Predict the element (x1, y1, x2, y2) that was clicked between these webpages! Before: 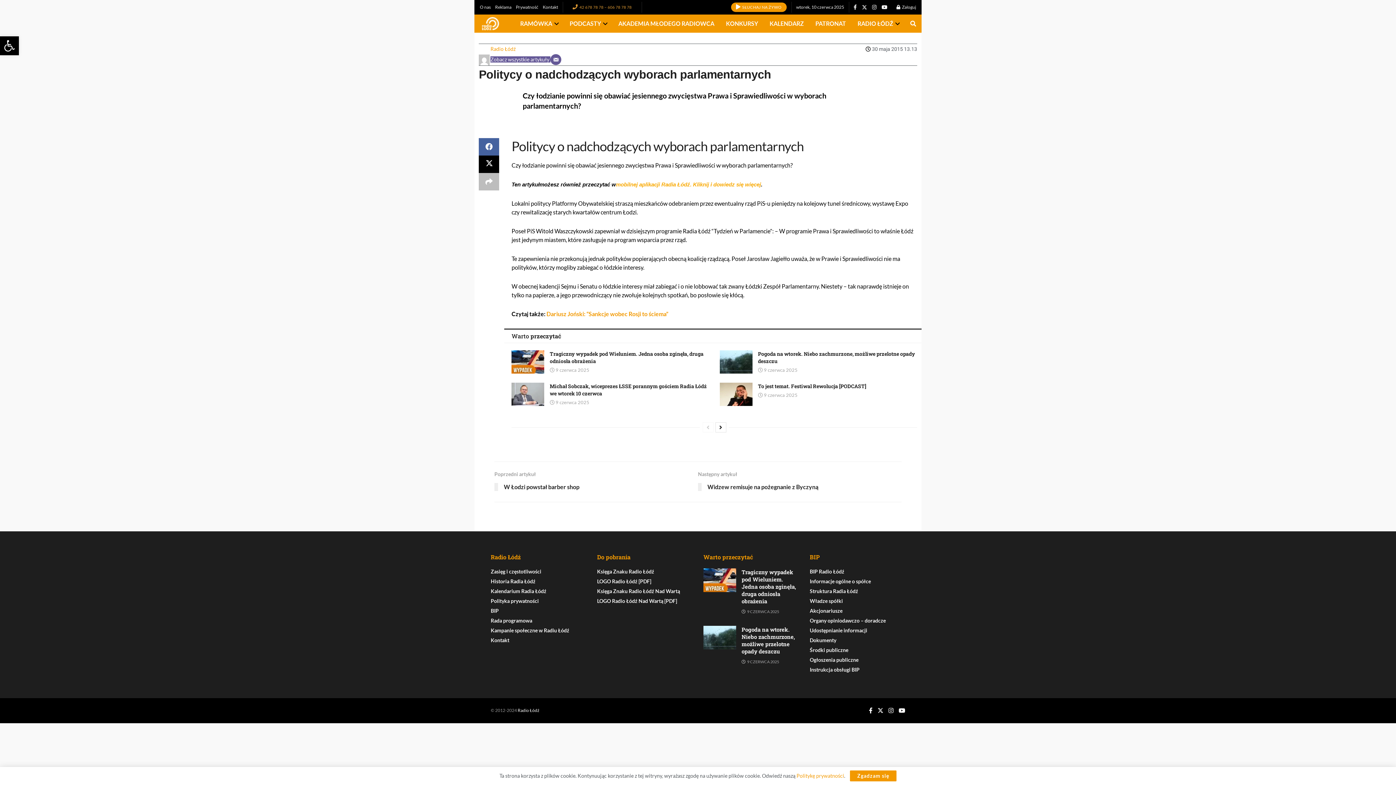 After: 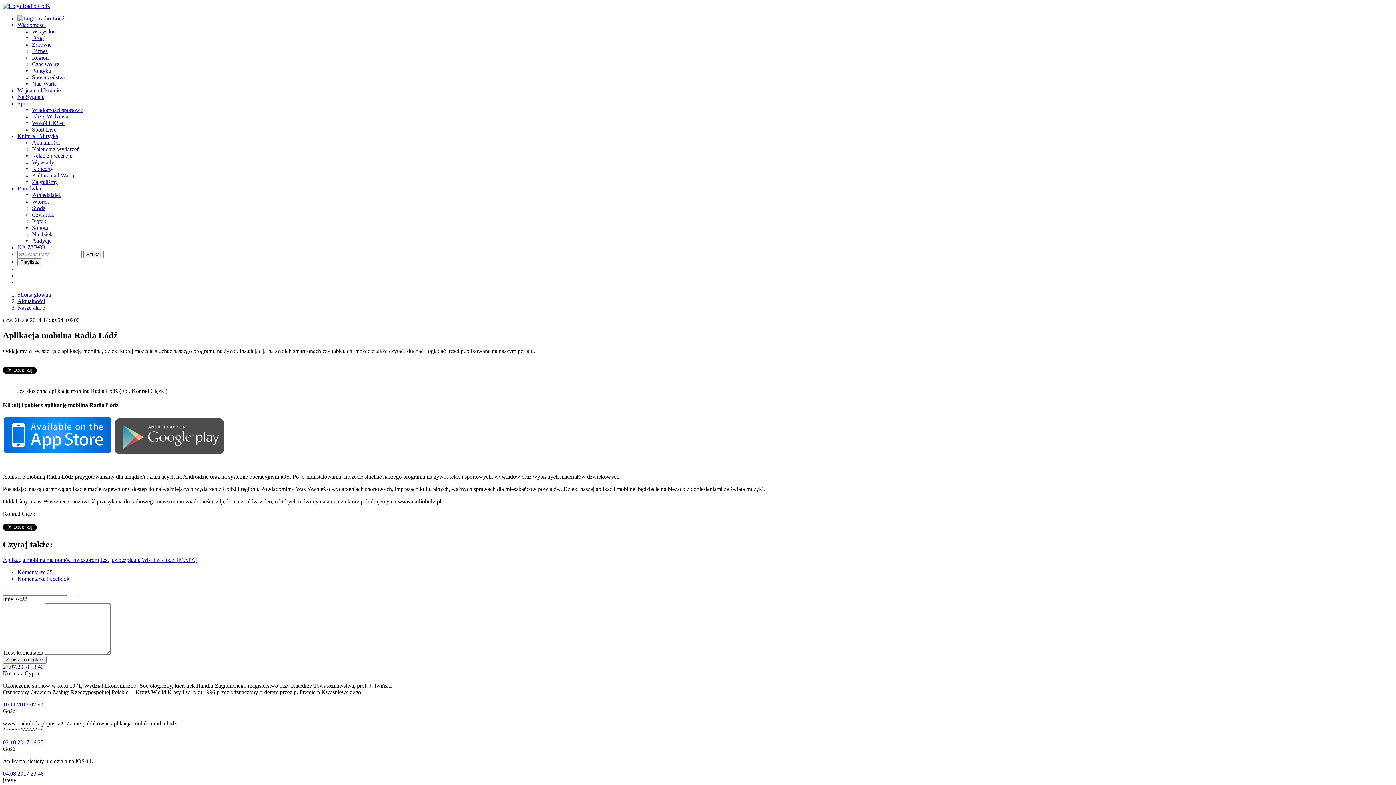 Action: bbox: (616, 181, 761, 187) label: mobilnej aplikacji Radia Łódź. Kliknij i dowiedz się więcej